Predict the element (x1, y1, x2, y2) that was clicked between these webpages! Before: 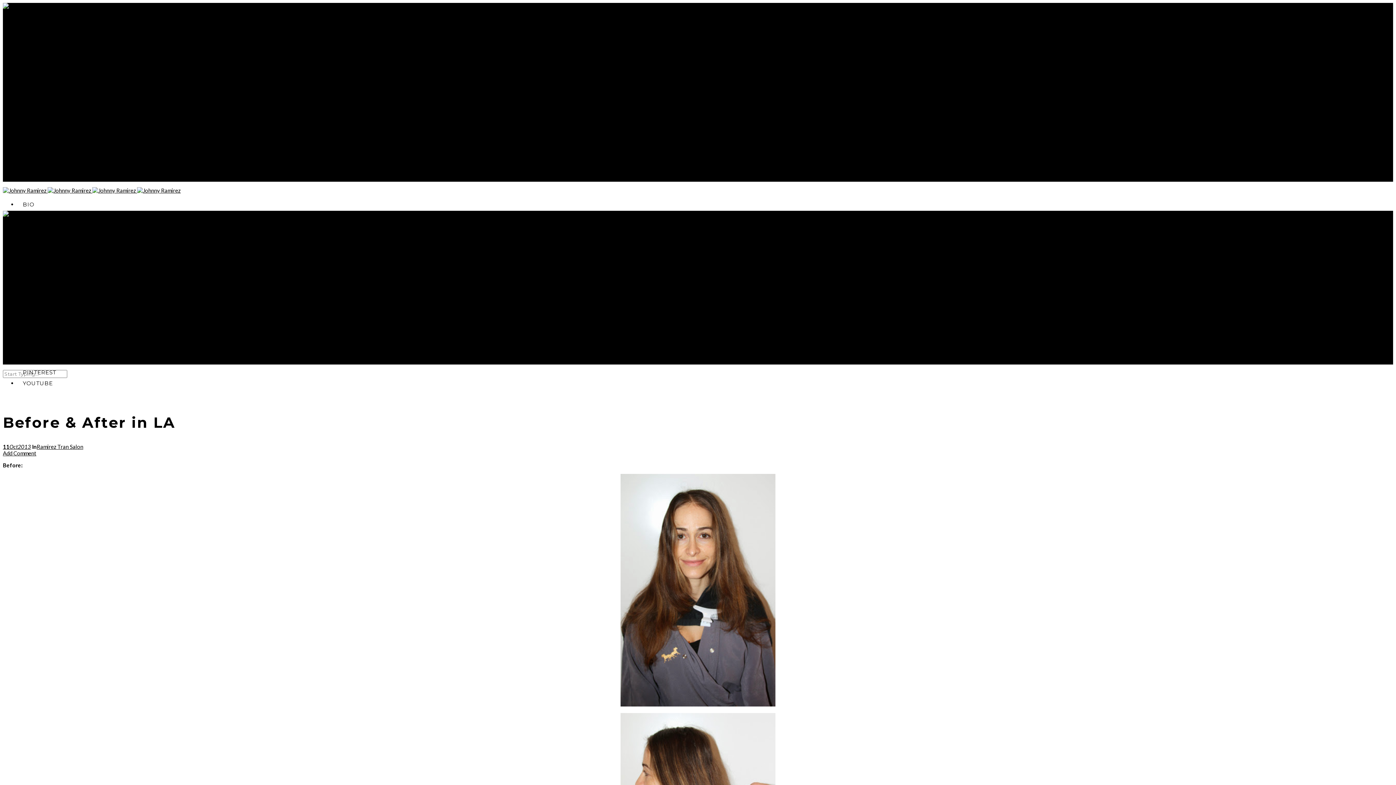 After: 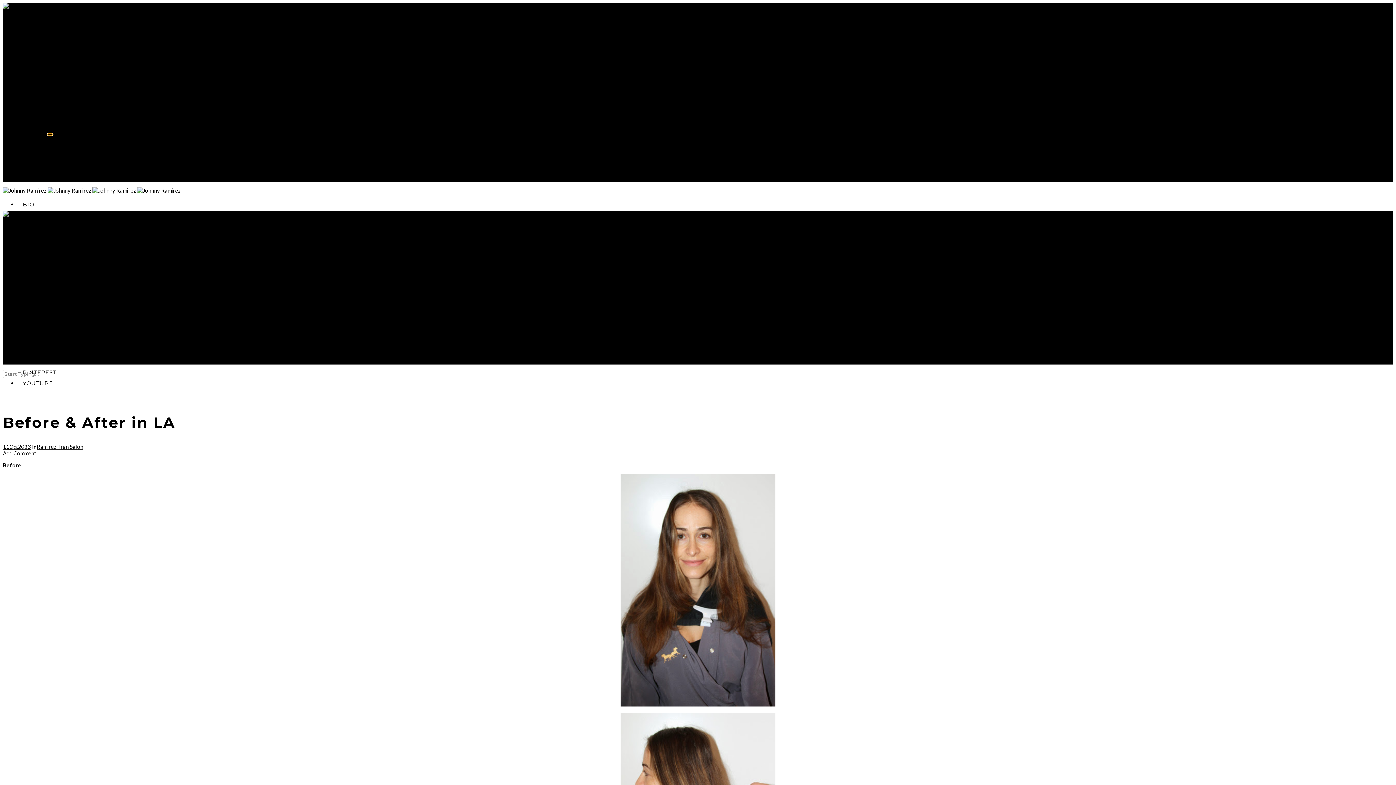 Action: label: Open Submenu bbox: (47, 133, 53, 135)